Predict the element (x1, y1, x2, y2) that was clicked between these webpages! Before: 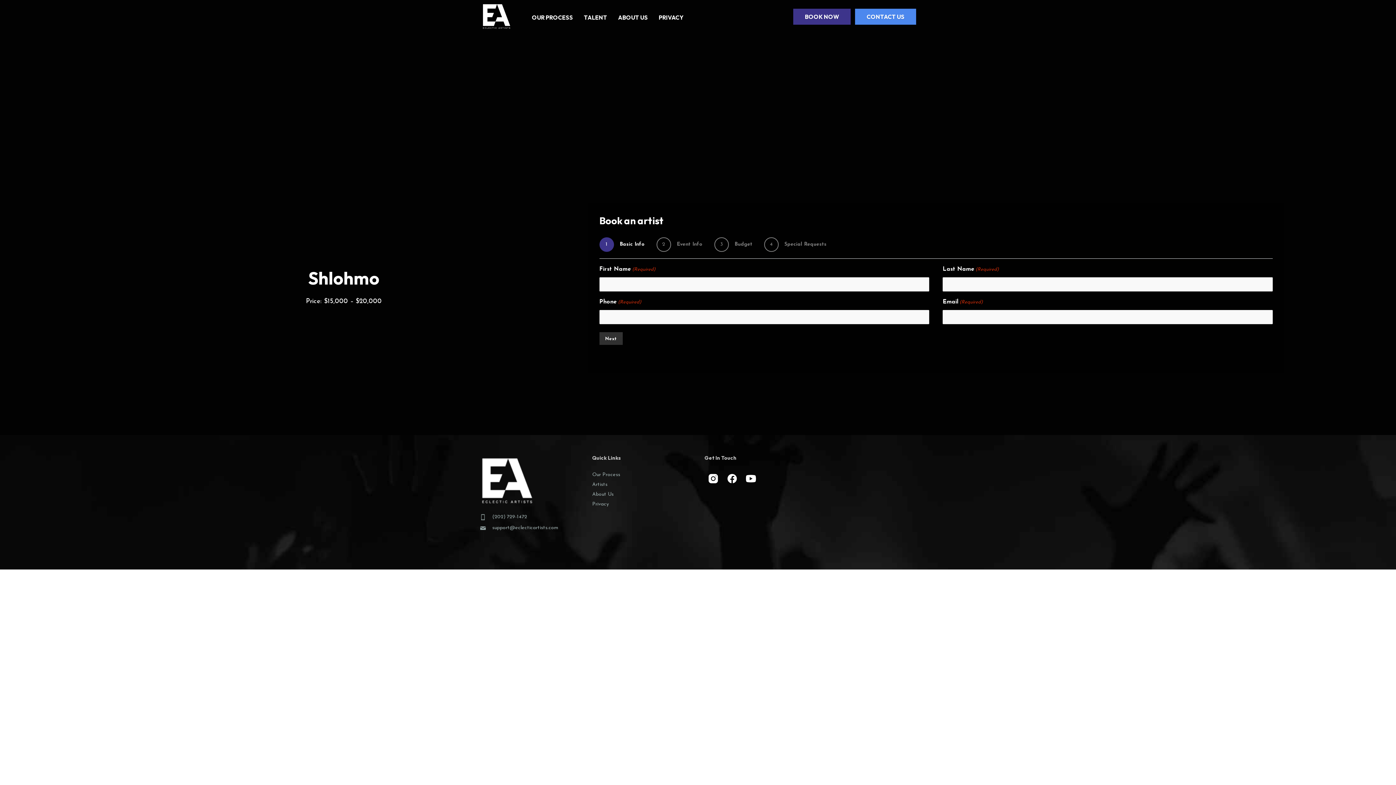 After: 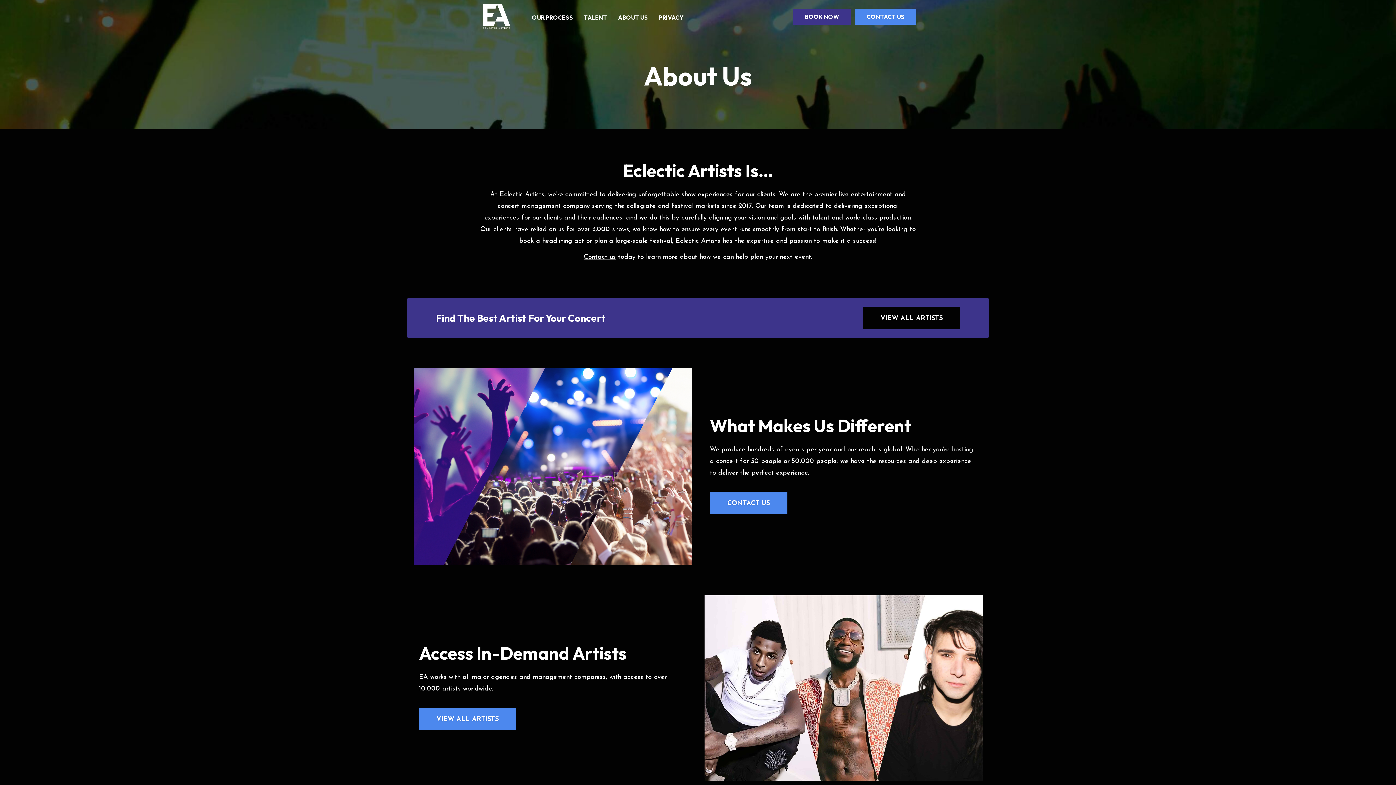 Action: label: About Us bbox: (592, 492, 613, 497)